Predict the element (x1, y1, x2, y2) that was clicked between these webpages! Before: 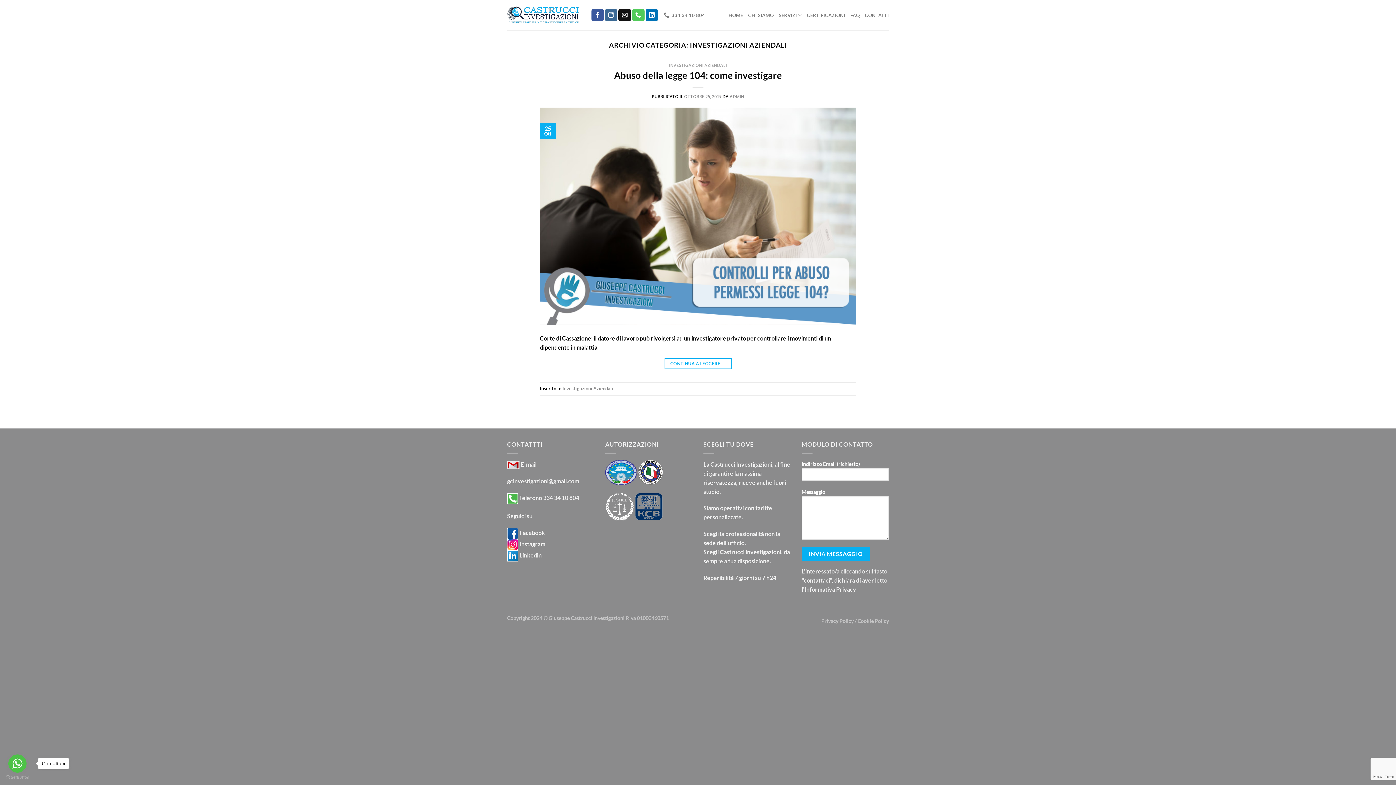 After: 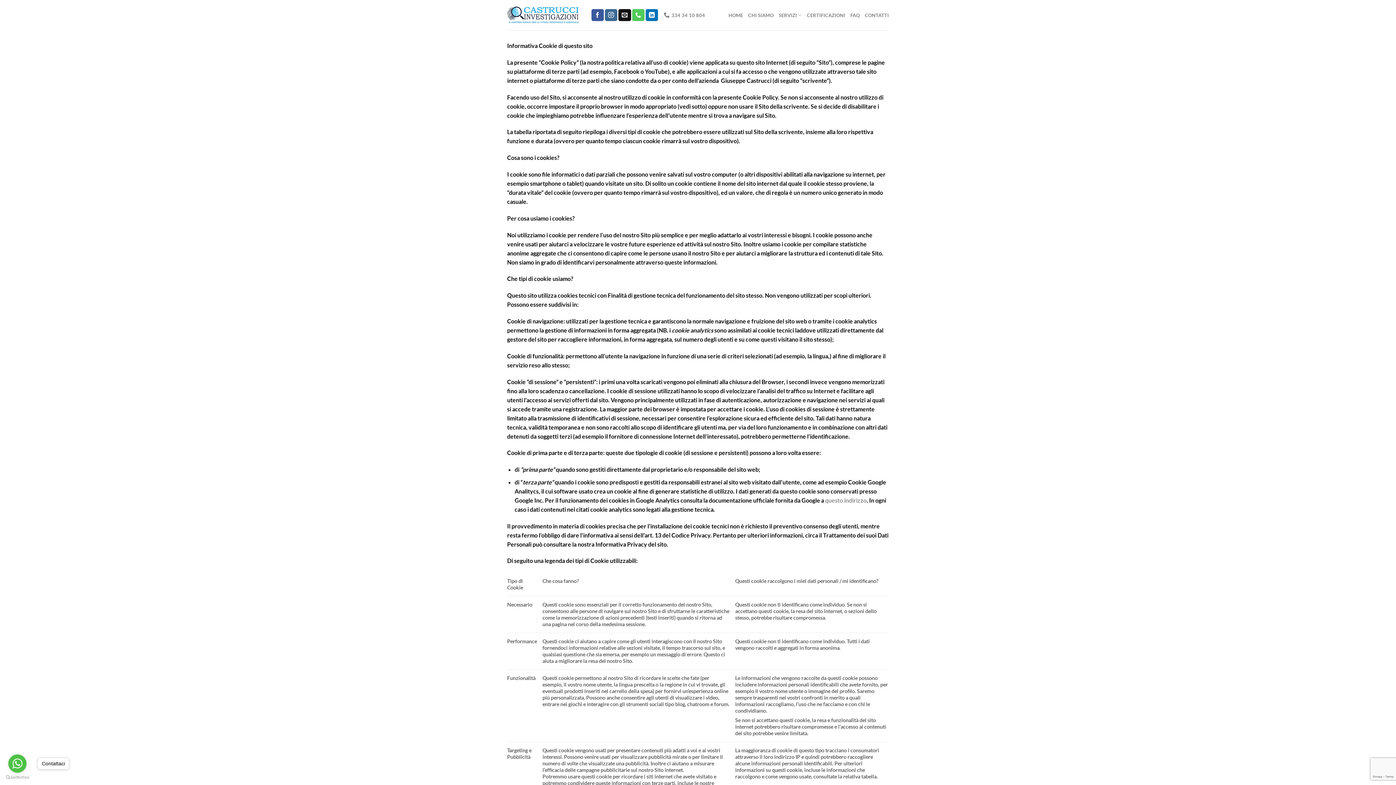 Action: label: Cookie Policy bbox: (857, 618, 889, 624)